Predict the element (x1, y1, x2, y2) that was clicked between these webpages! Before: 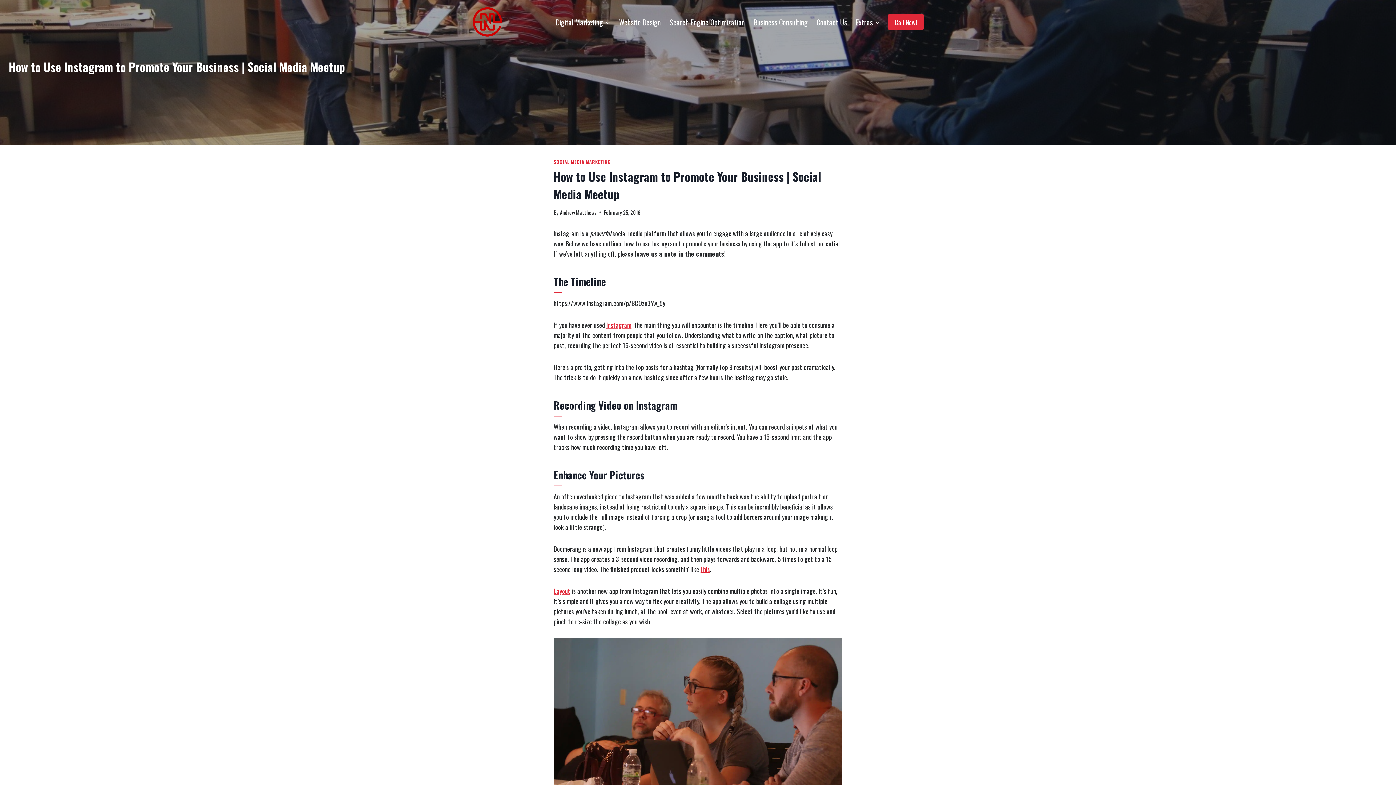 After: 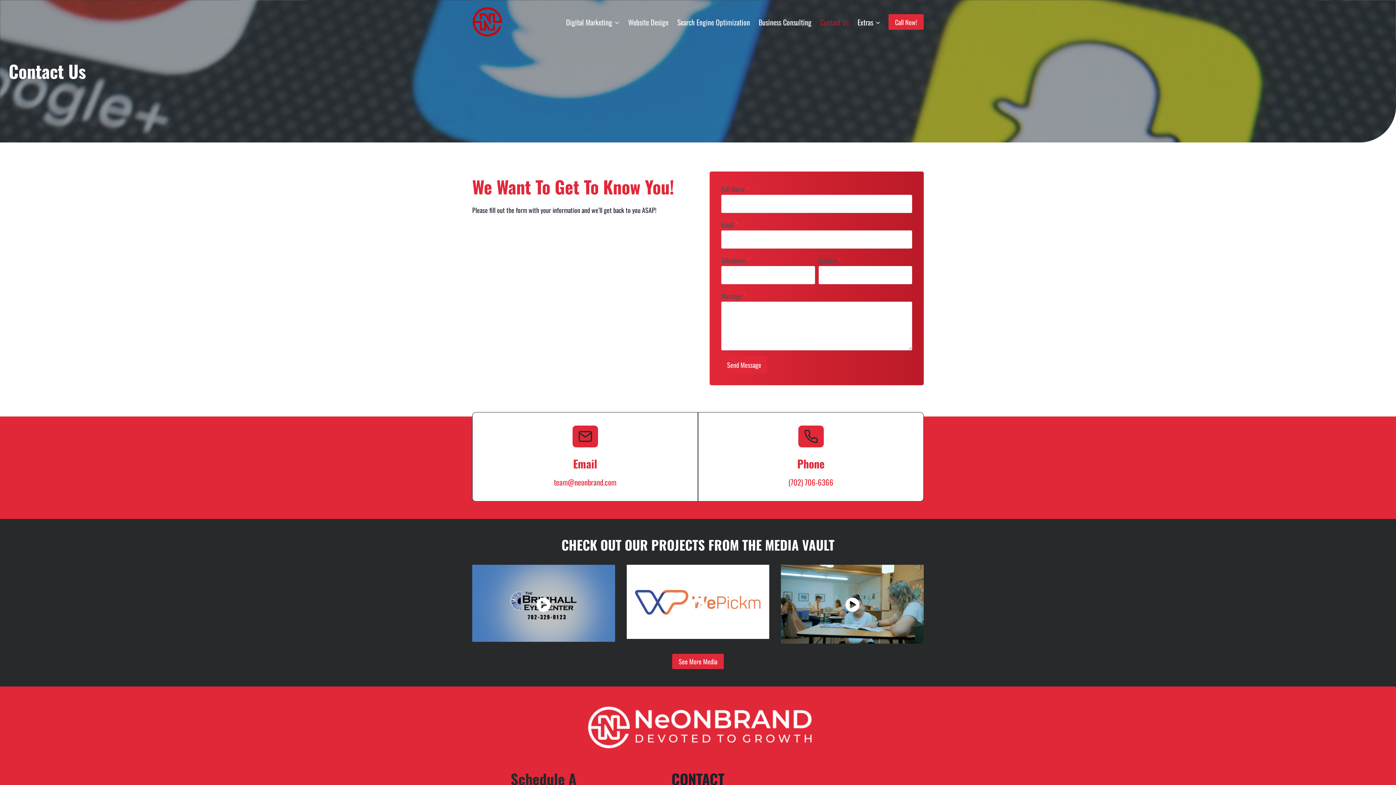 Action: bbox: (812, 11, 851, 32) label: Contact Us